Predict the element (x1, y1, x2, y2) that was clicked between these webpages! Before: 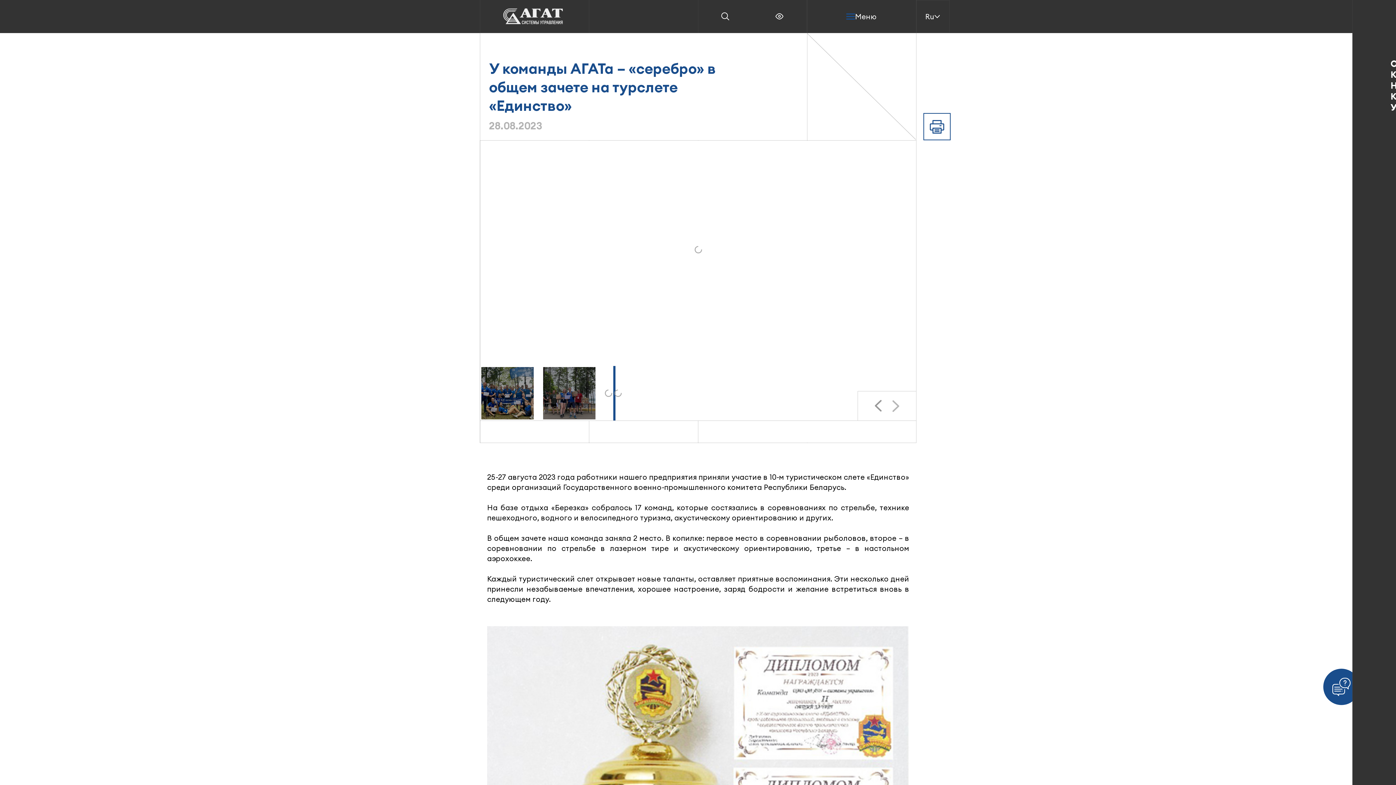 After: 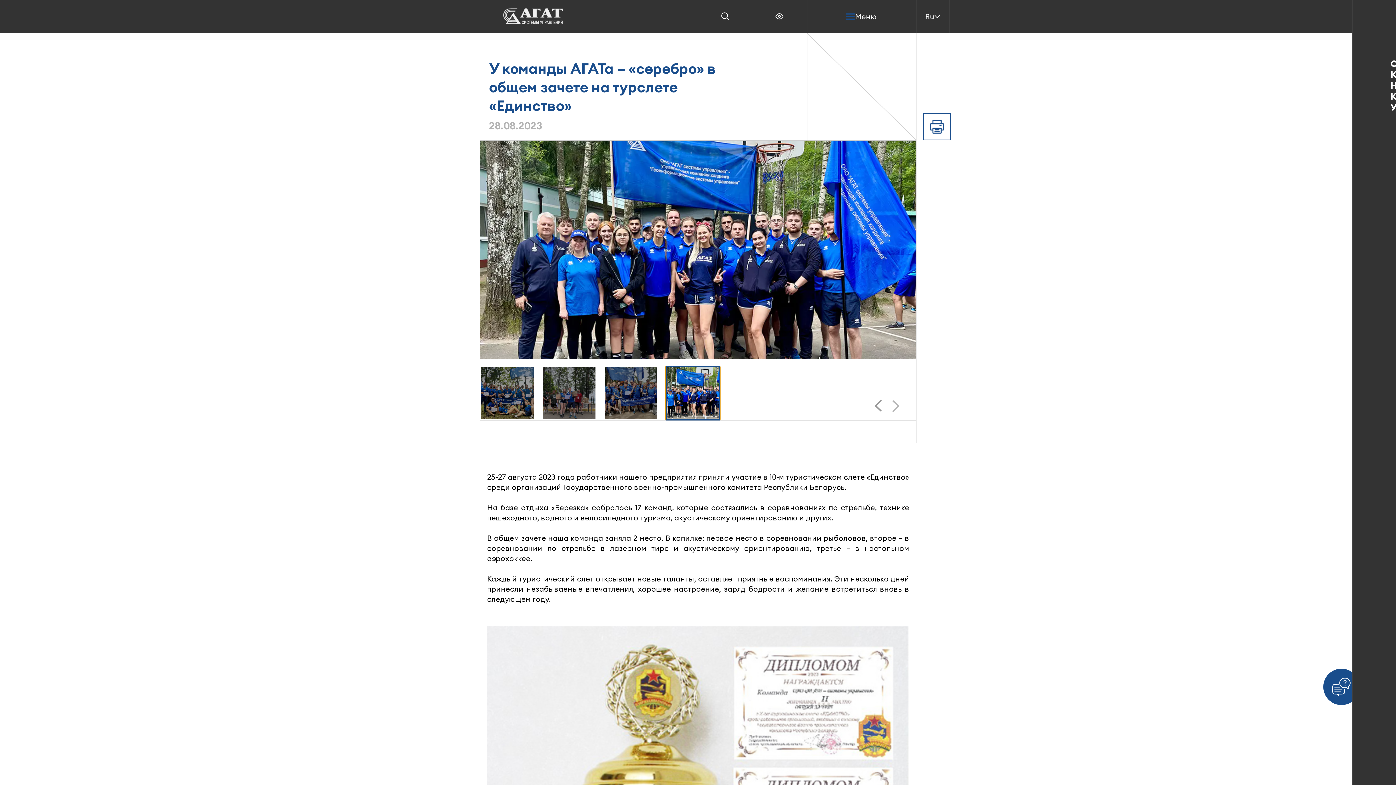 Action: label: Go to slide 4 bbox: (620, 366, 622, 420)